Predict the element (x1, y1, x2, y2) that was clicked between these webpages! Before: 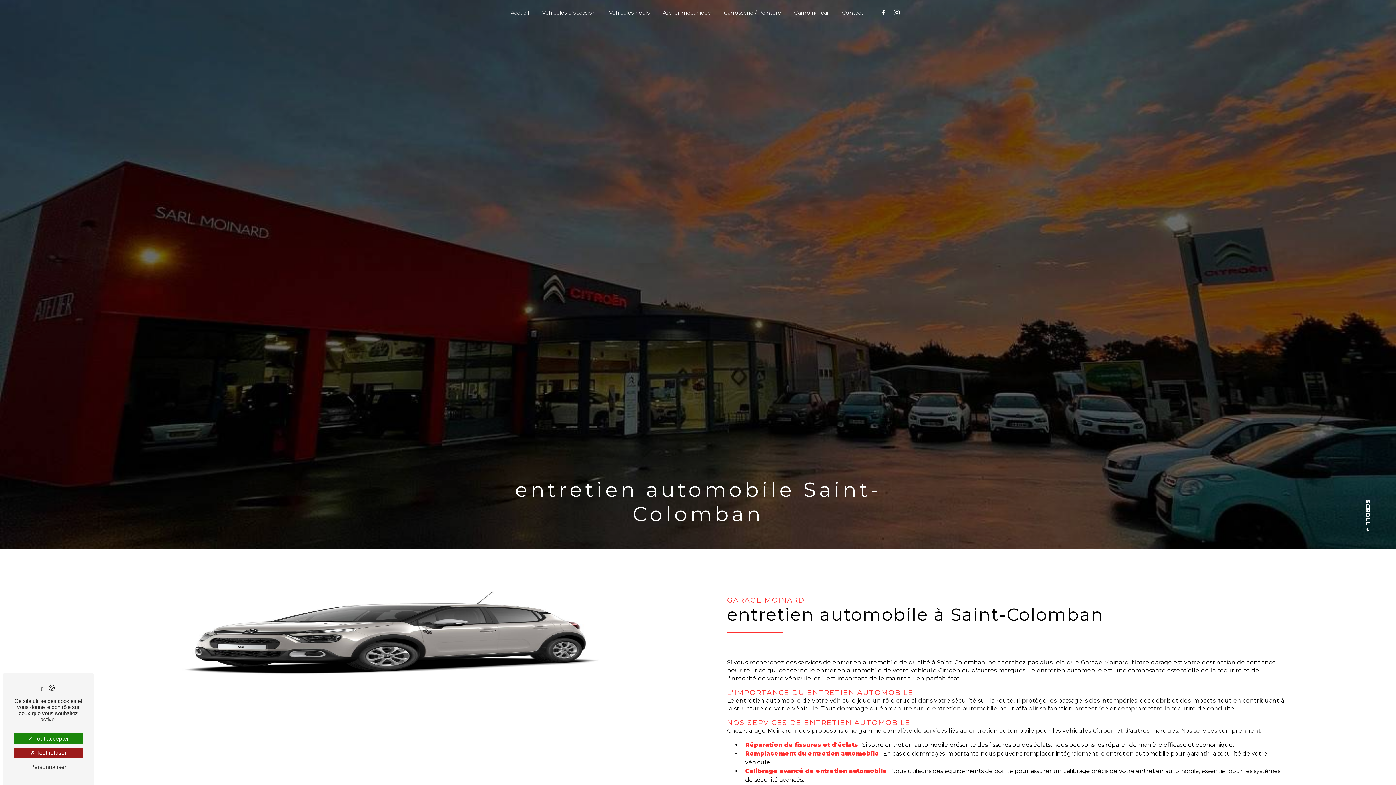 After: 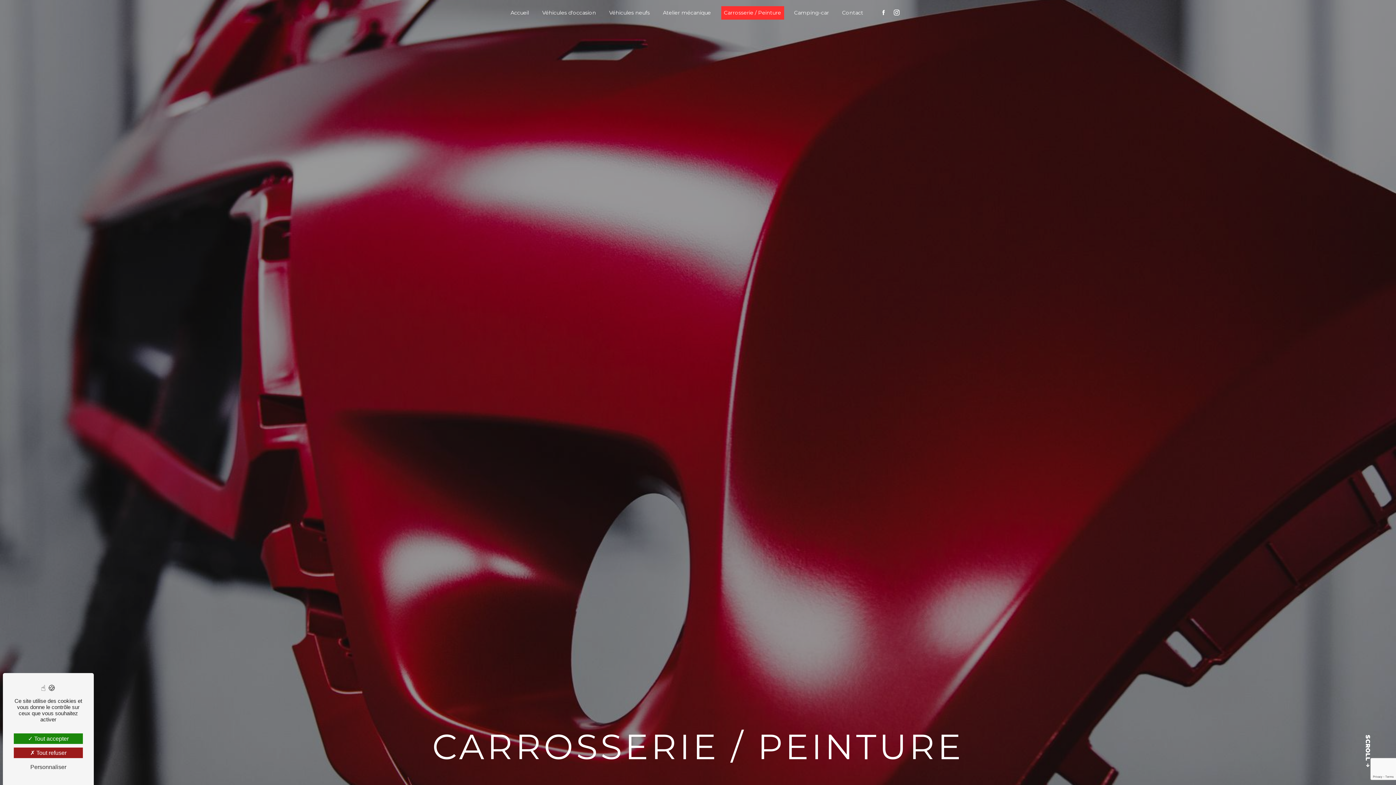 Action: label: Carrosserie / Peinture bbox: (721, 6, 784, 19)